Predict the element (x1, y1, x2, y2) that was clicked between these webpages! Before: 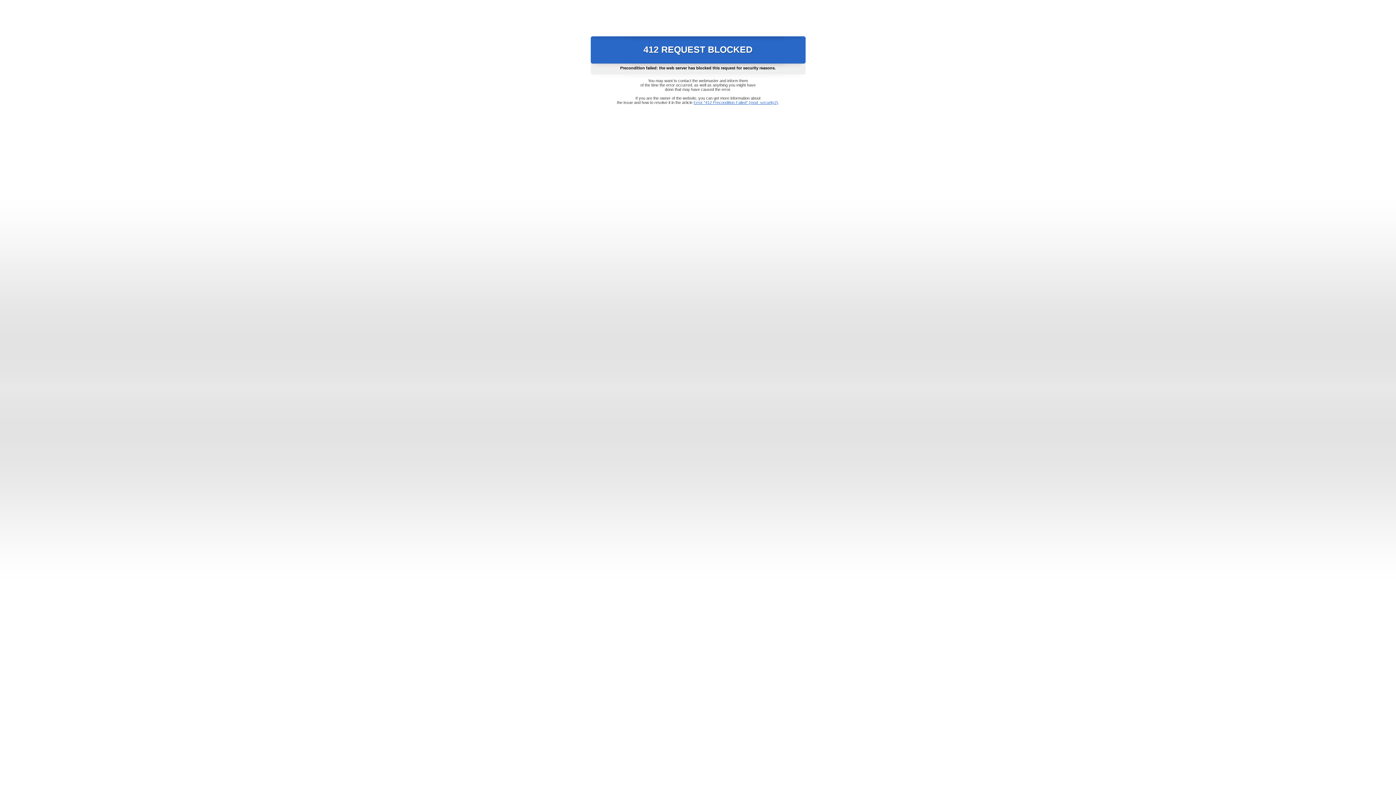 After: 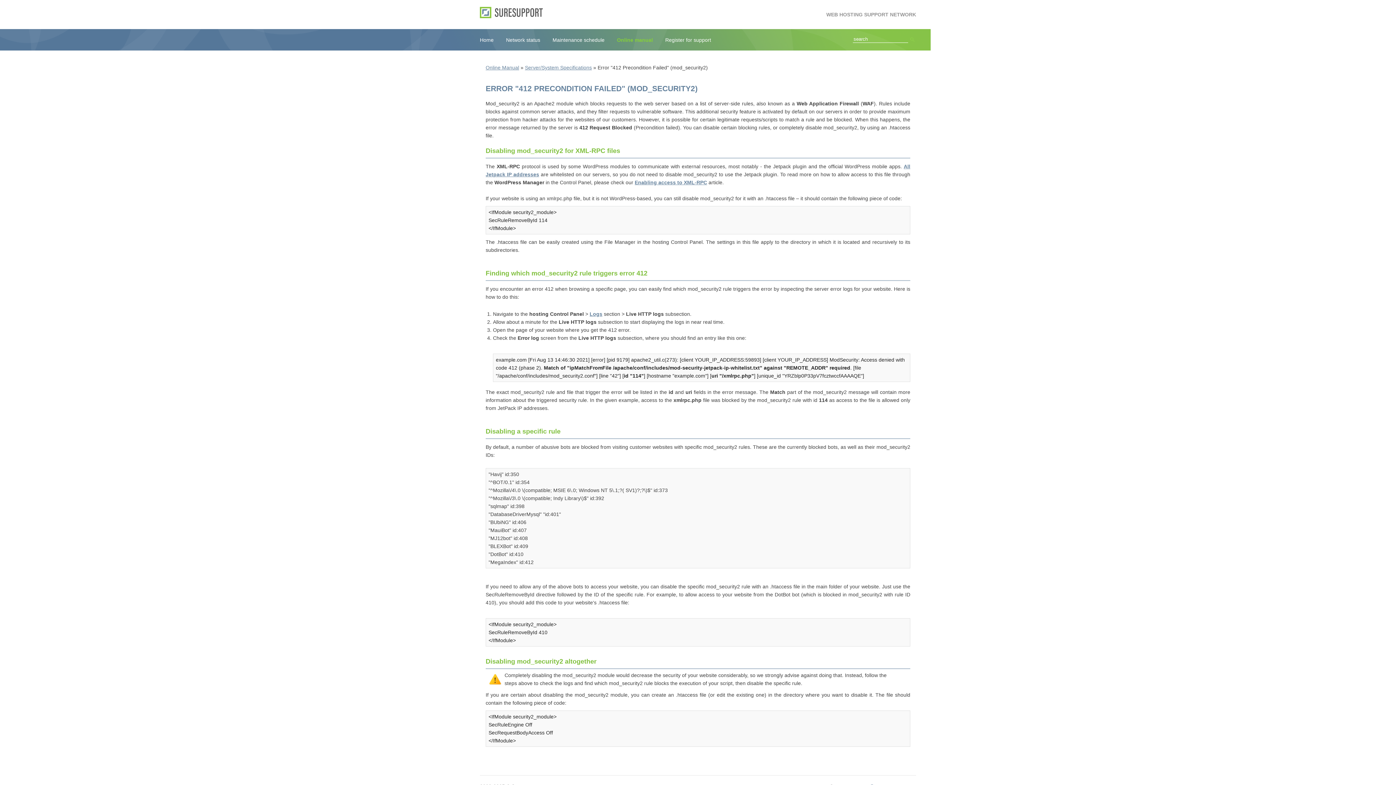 Action: bbox: (693, 100, 778, 104) label: Error "412 Precondition Failed" (mod_security2)